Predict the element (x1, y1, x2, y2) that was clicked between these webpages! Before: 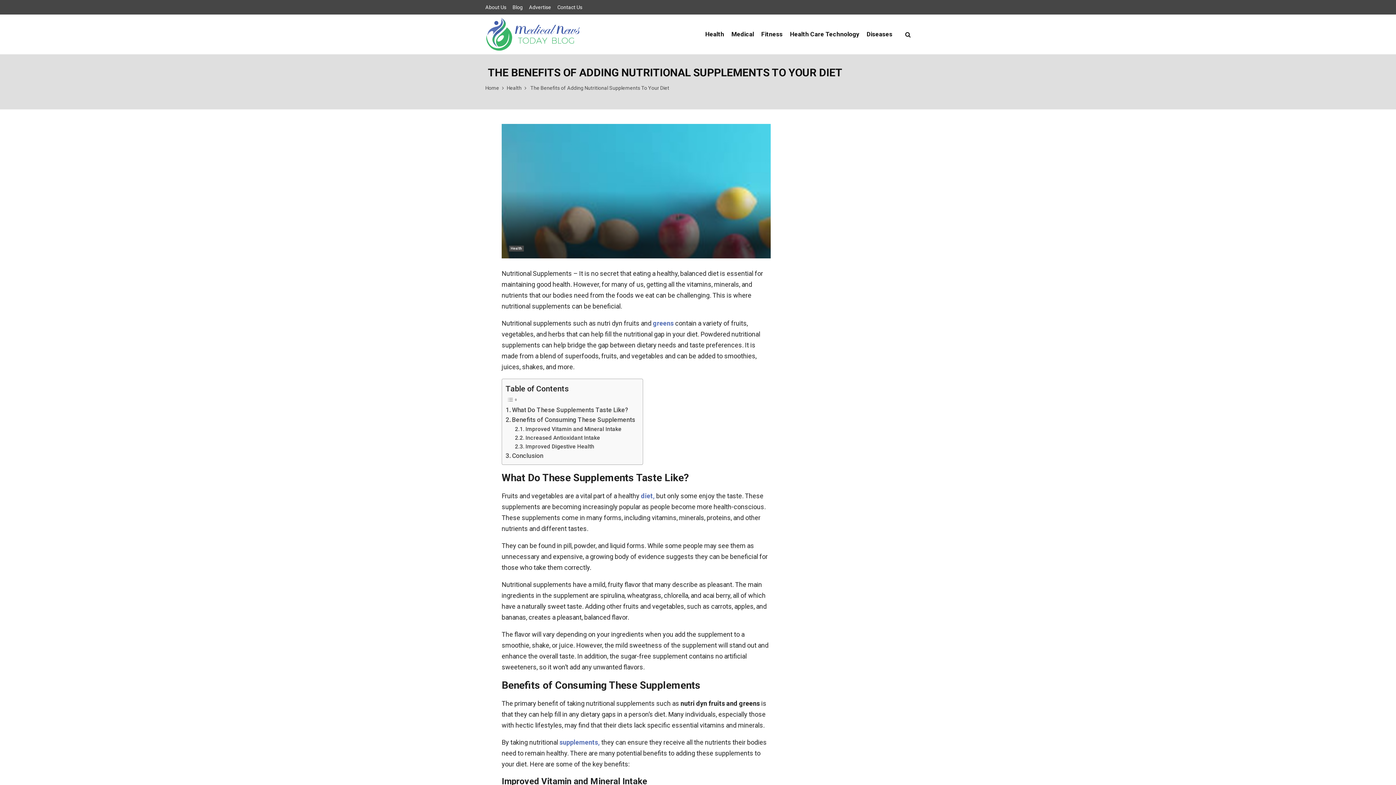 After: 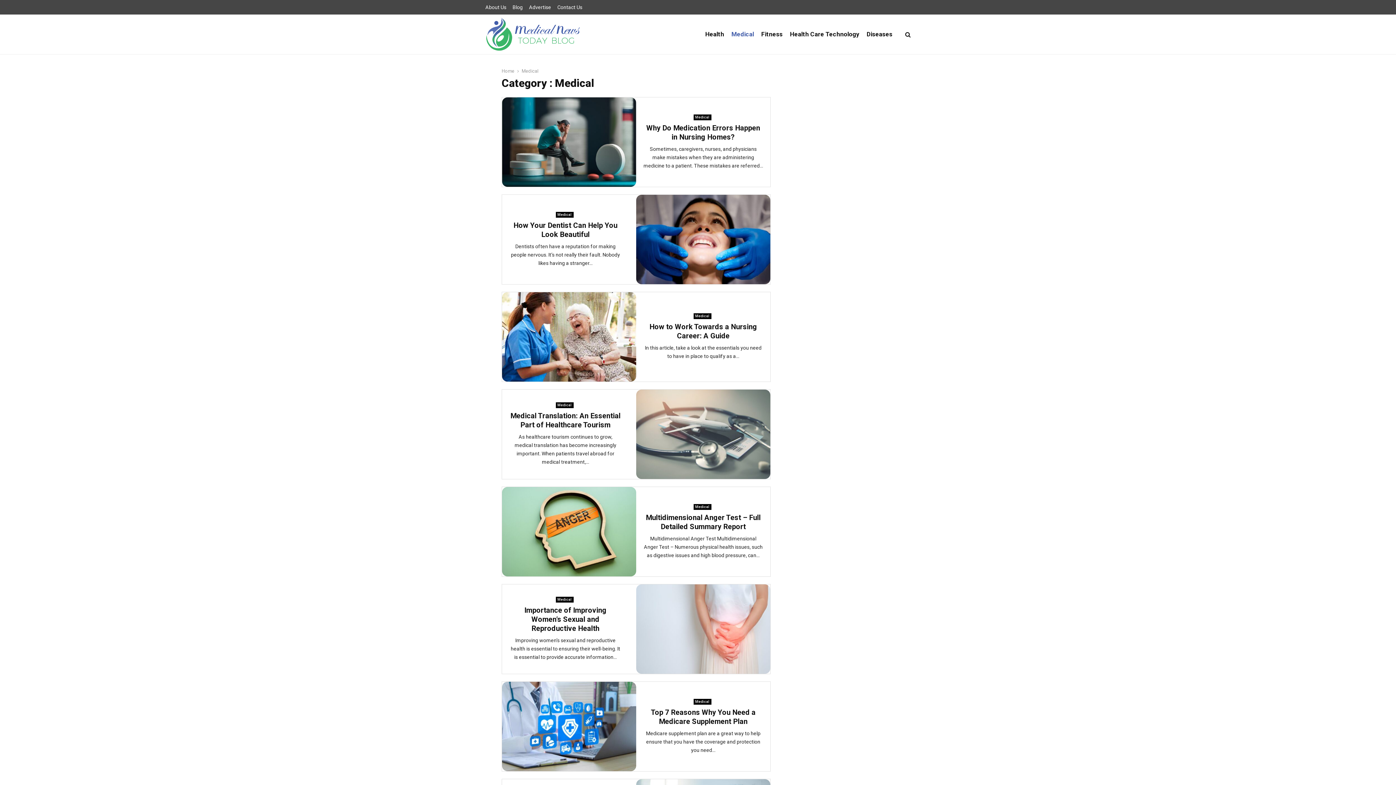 Action: label: Medical bbox: (731, 16, 754, 52)